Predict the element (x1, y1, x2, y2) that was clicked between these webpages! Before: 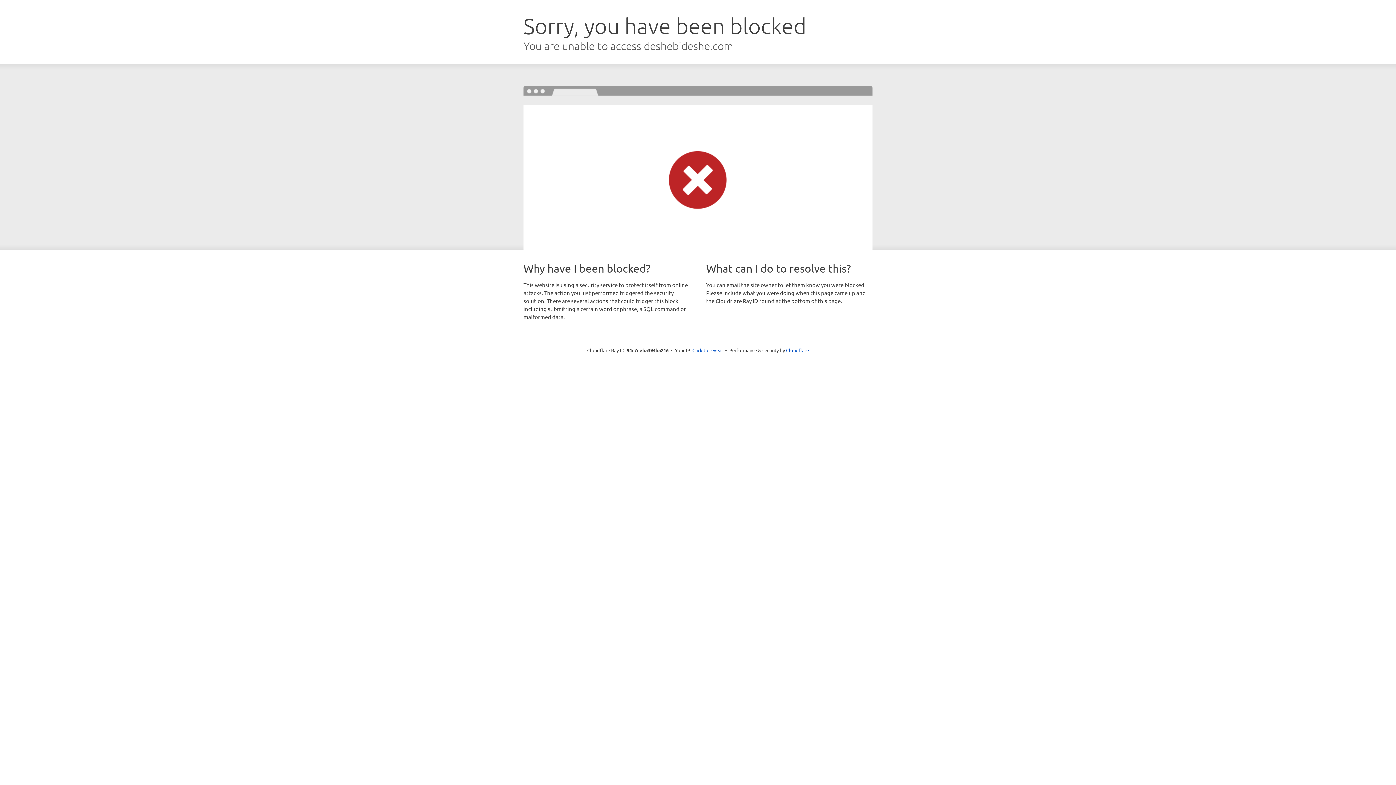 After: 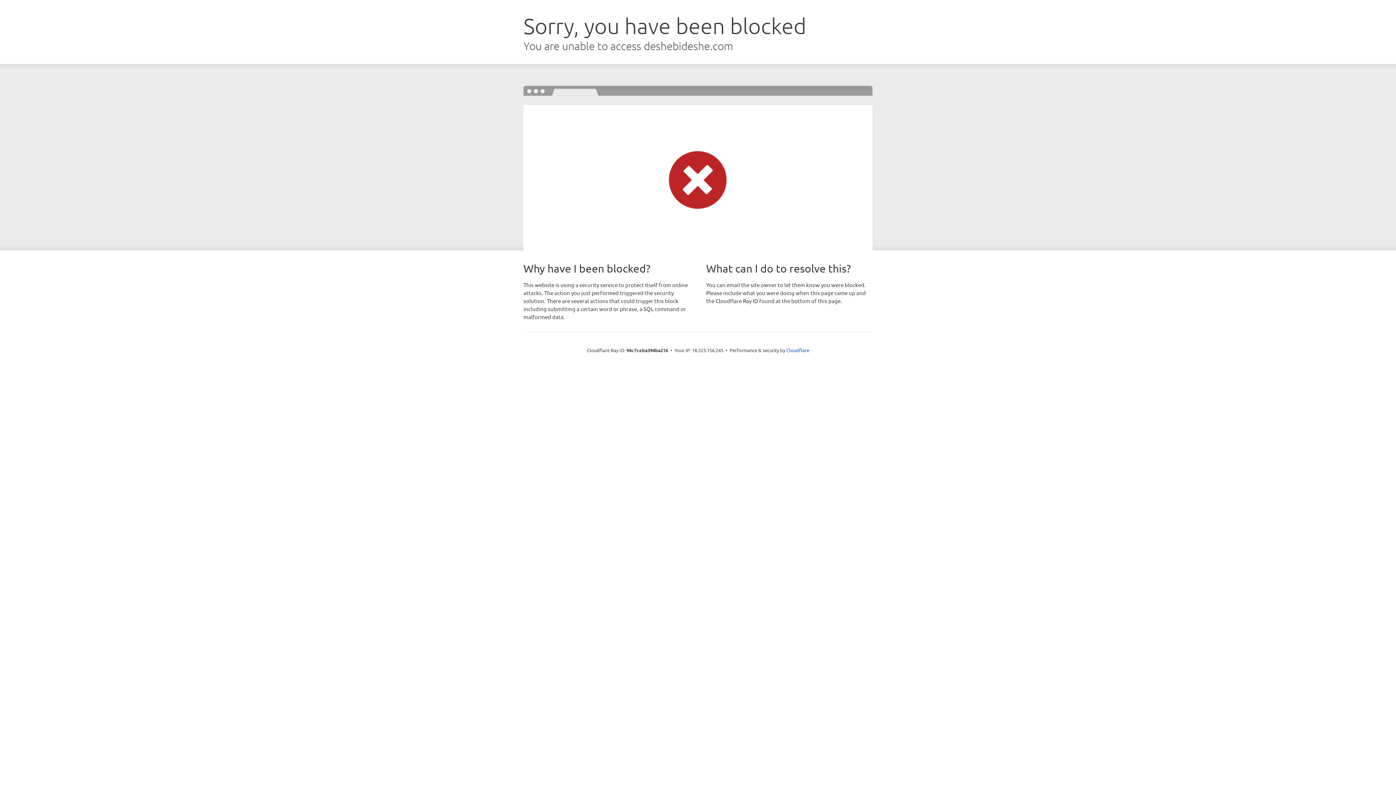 Action: bbox: (692, 346, 723, 353) label: Click to reveal